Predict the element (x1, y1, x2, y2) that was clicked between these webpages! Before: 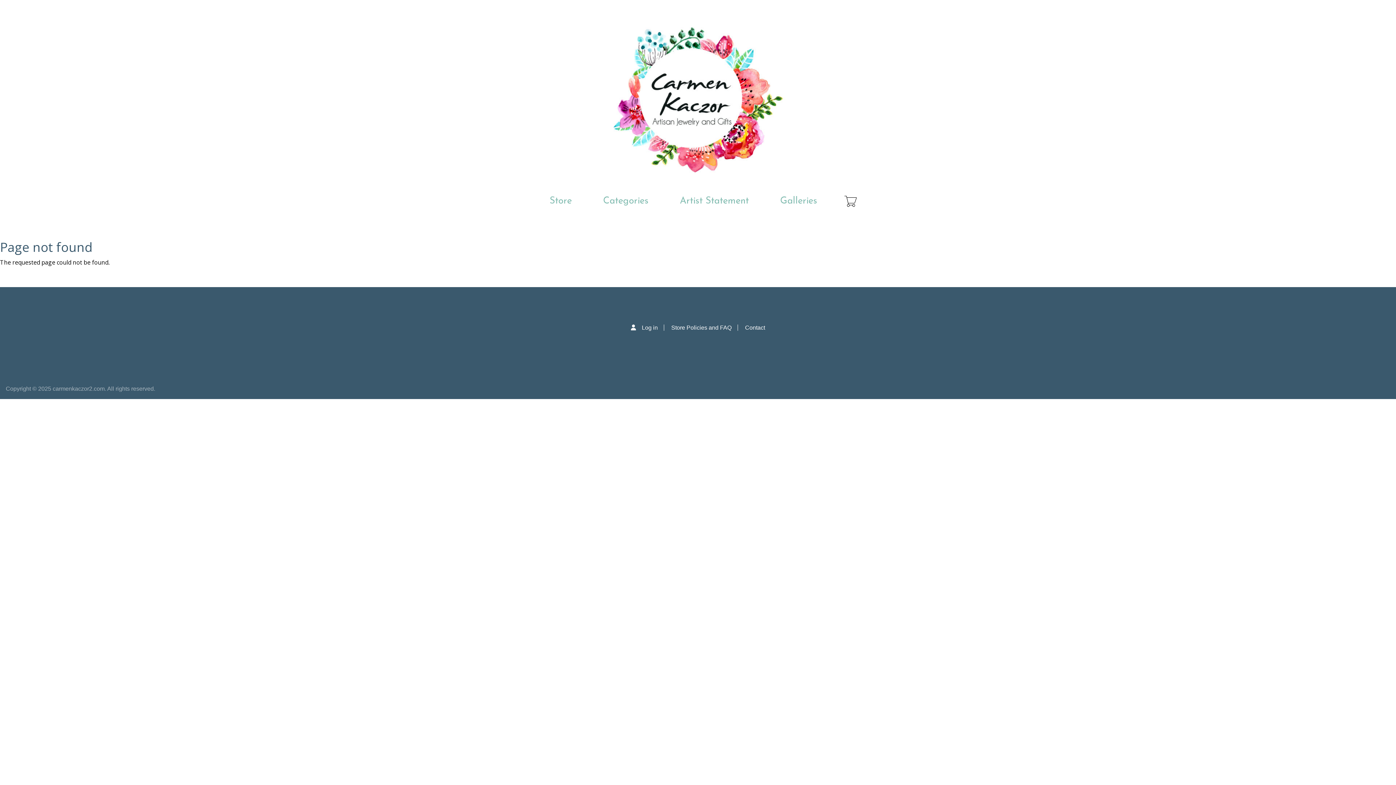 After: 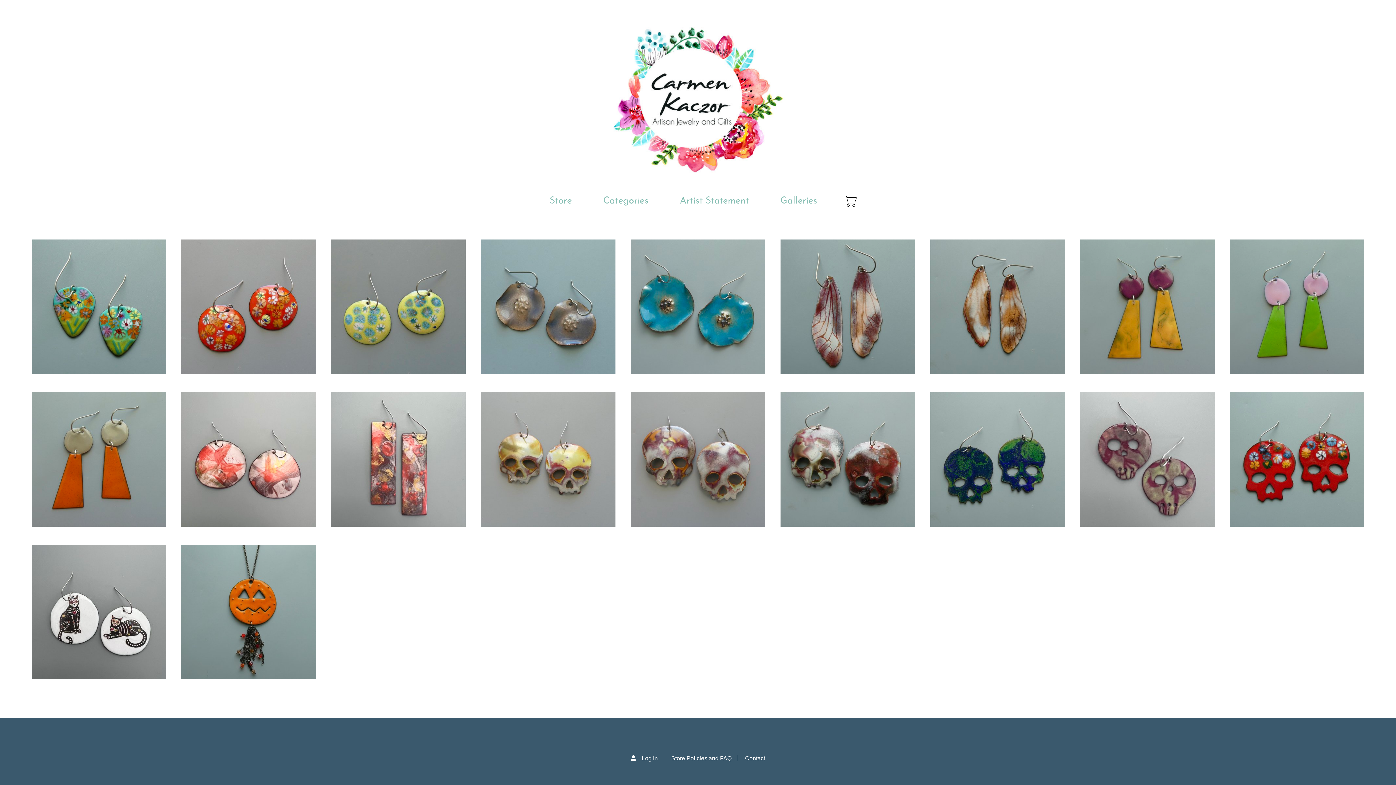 Action: bbox: (610, 12, 785, 187)